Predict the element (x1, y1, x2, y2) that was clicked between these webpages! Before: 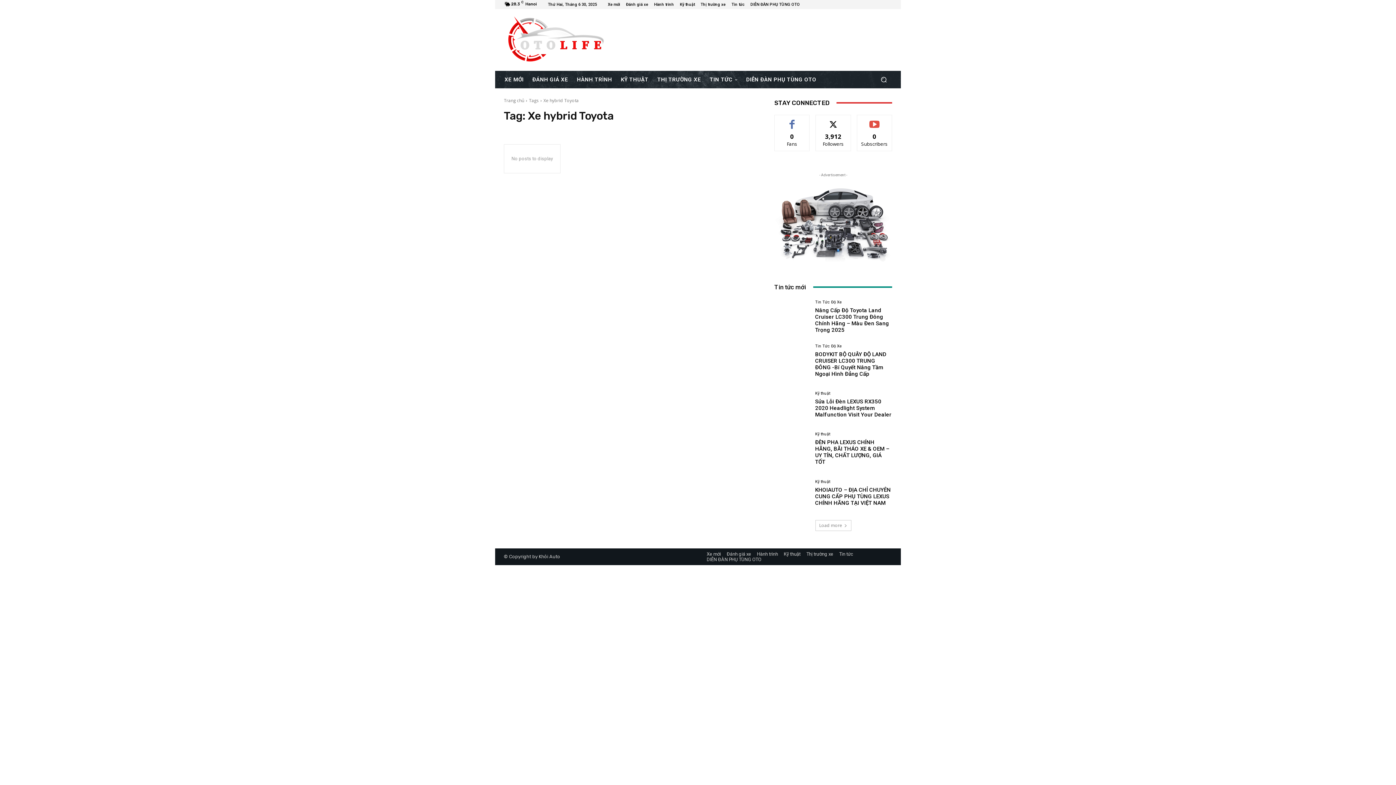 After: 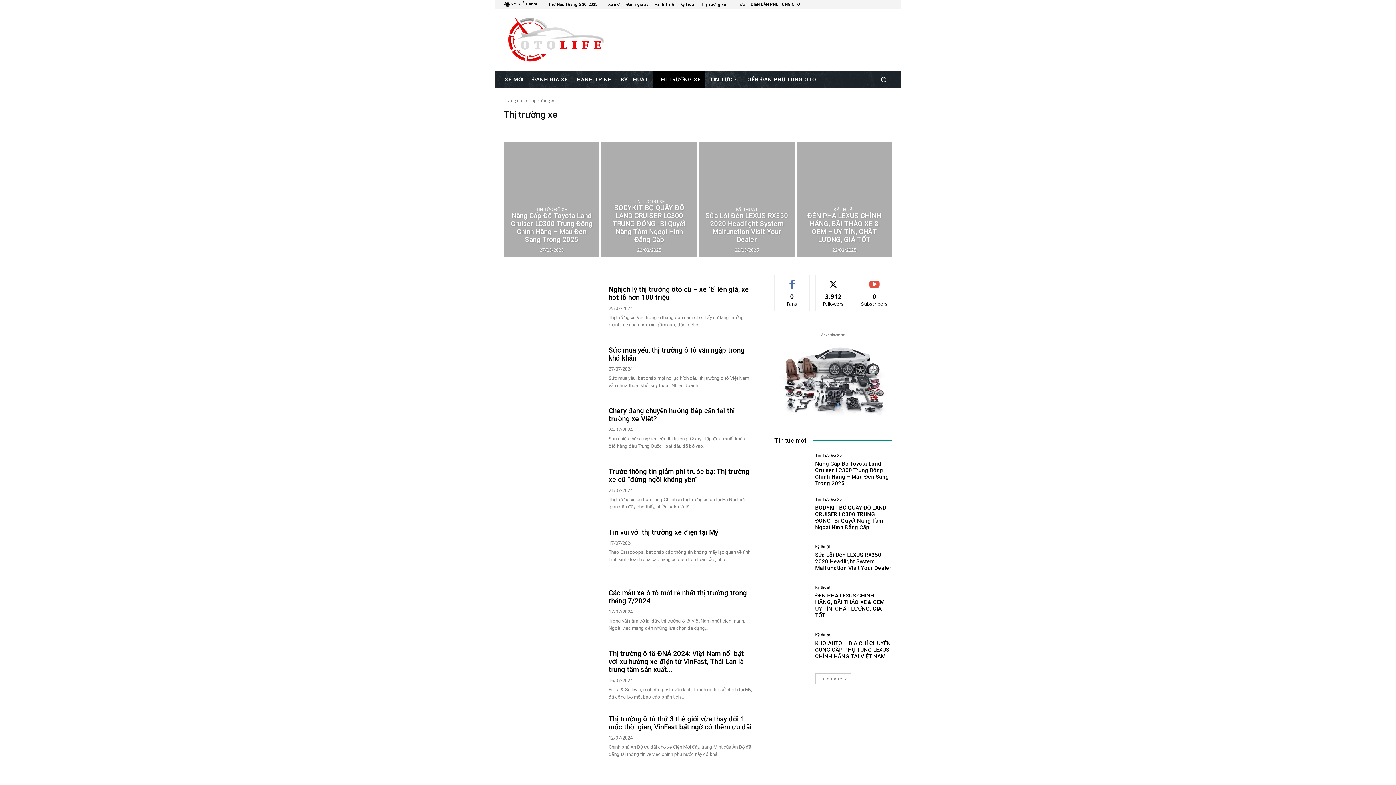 Action: label: THỊ TRƯỜNG XE bbox: (653, 70, 705, 88)